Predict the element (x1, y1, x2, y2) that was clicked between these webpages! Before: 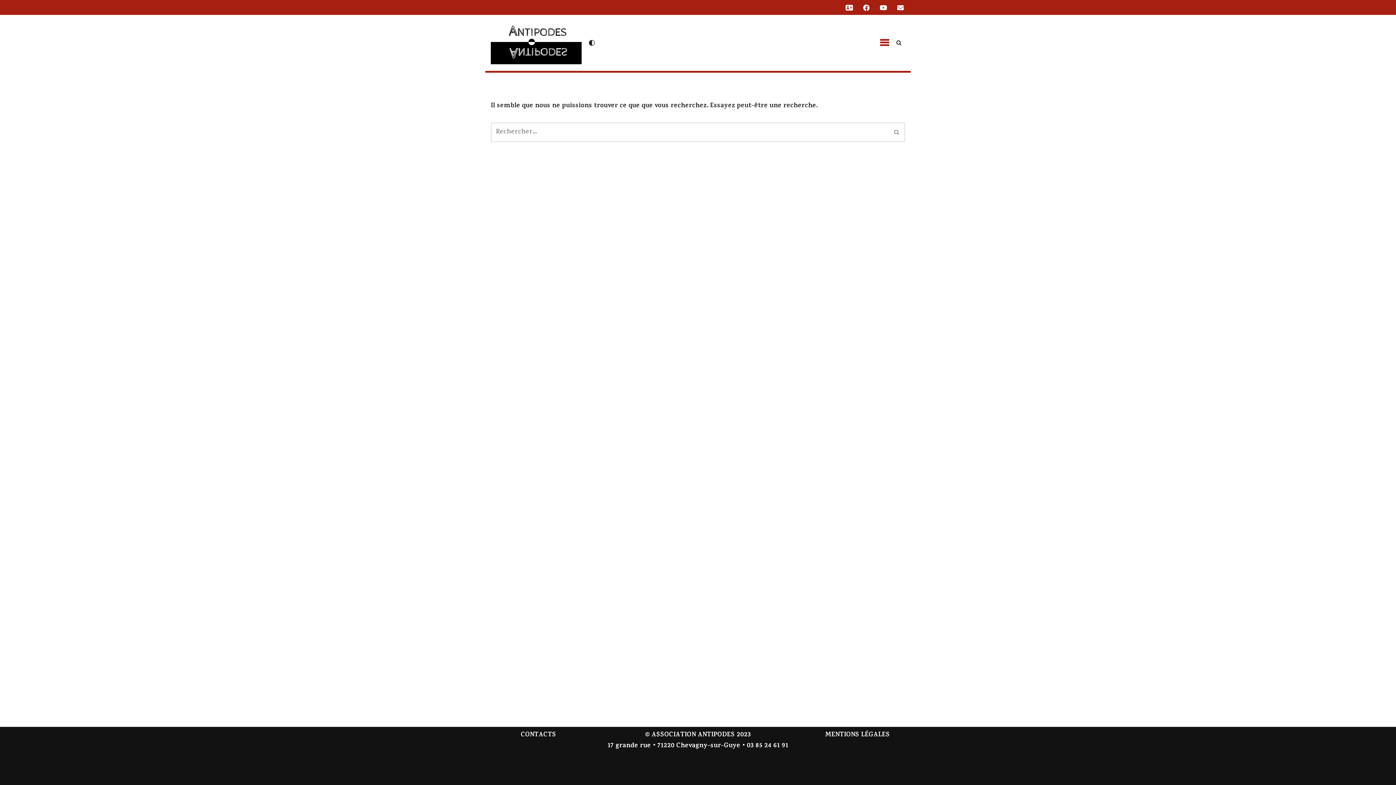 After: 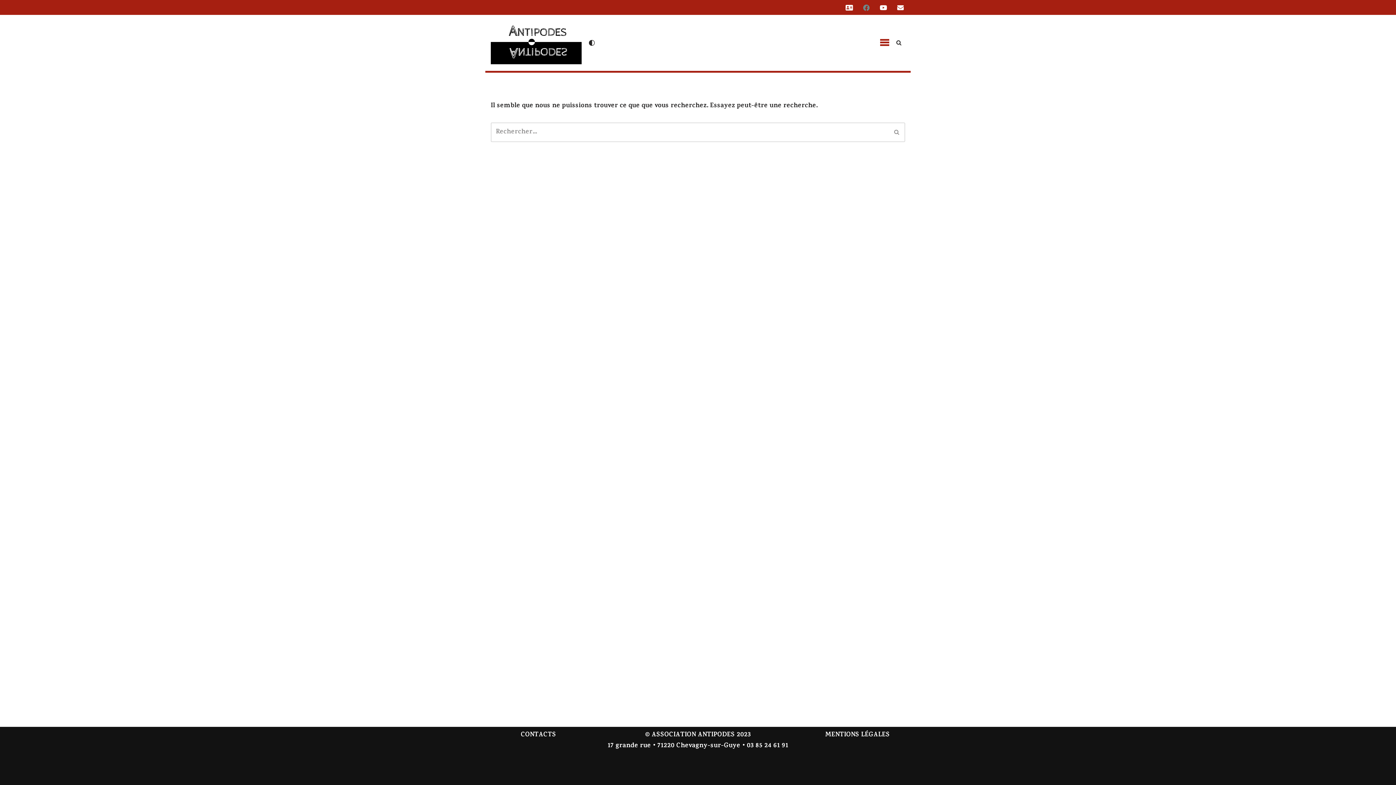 Action: bbox: (863, 2, 869, 12)